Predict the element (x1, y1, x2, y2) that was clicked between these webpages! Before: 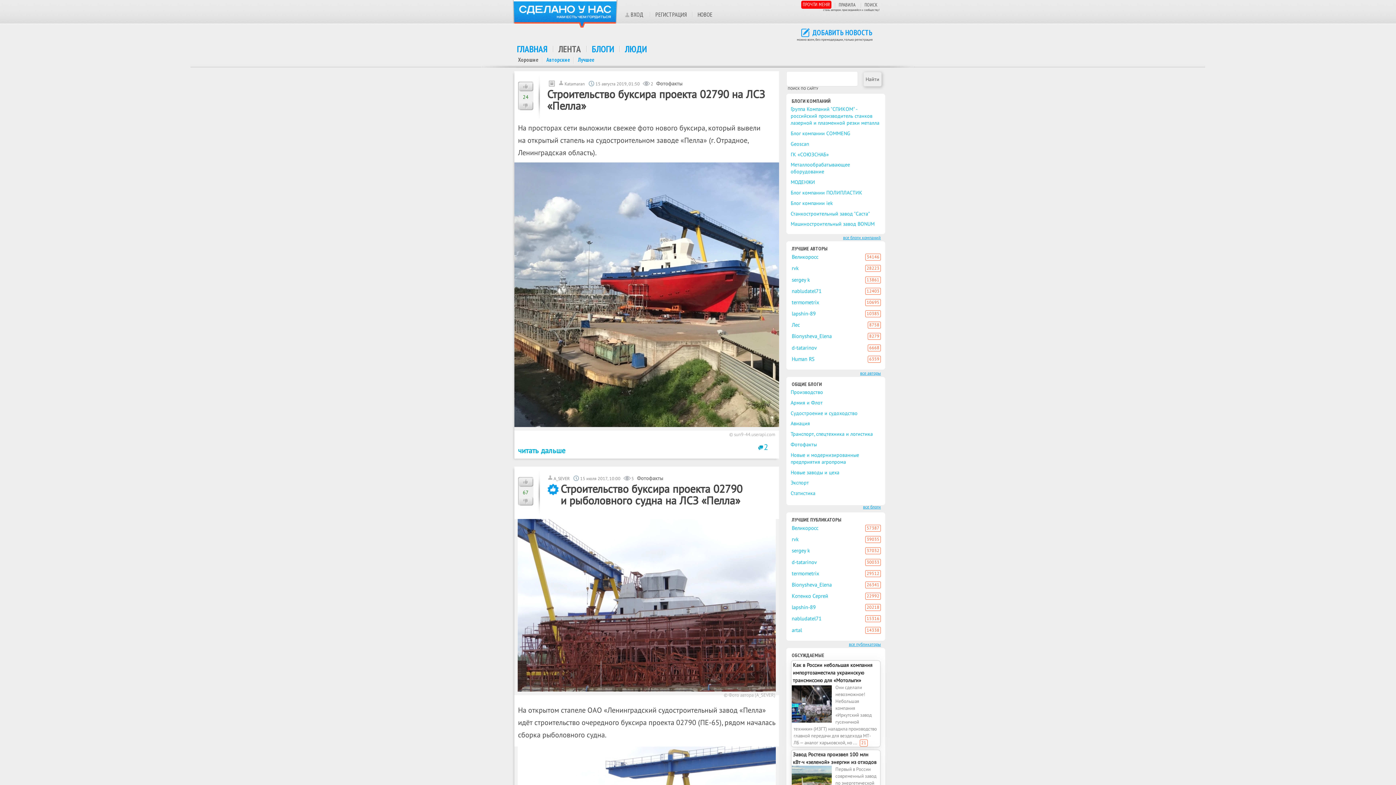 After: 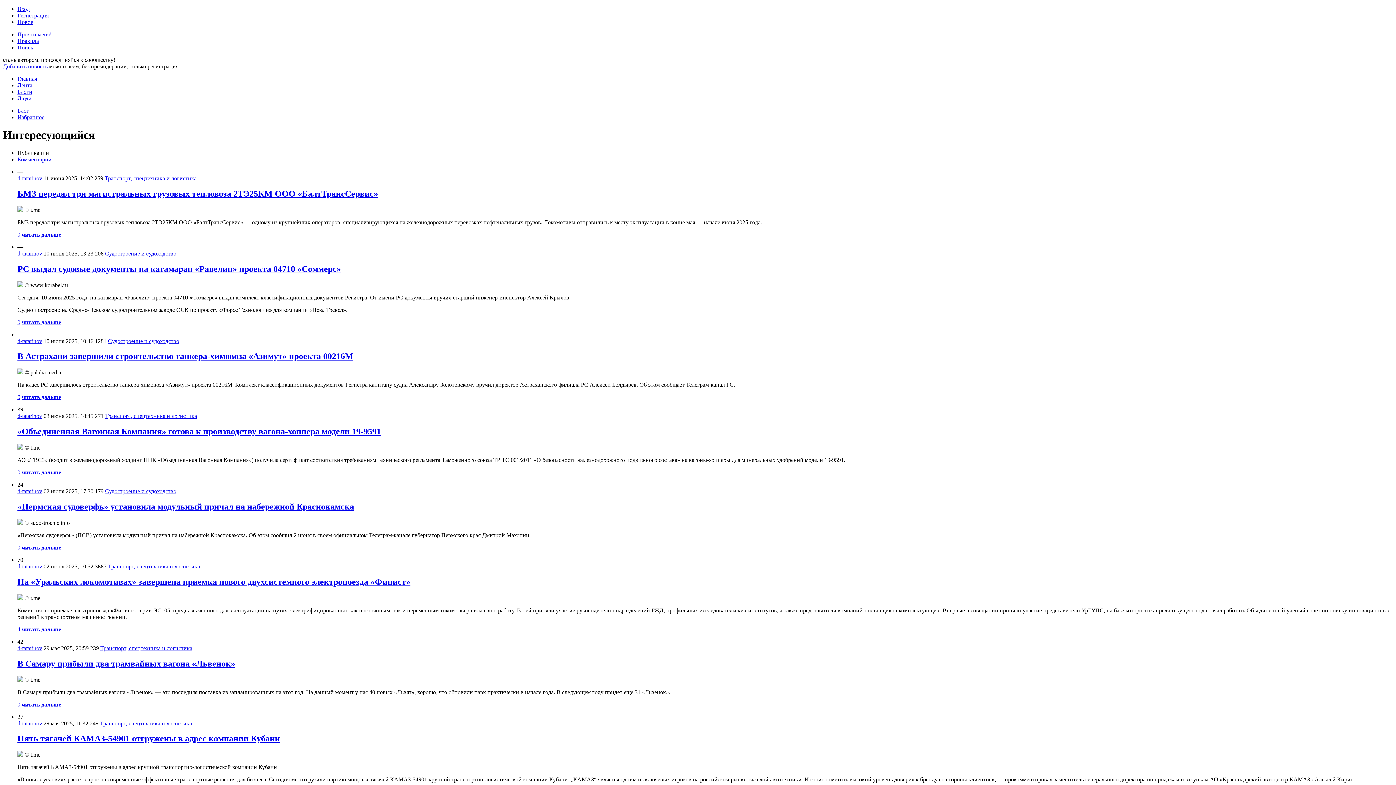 Action: label: d-tatarinov bbox: (792, 344, 817, 351)